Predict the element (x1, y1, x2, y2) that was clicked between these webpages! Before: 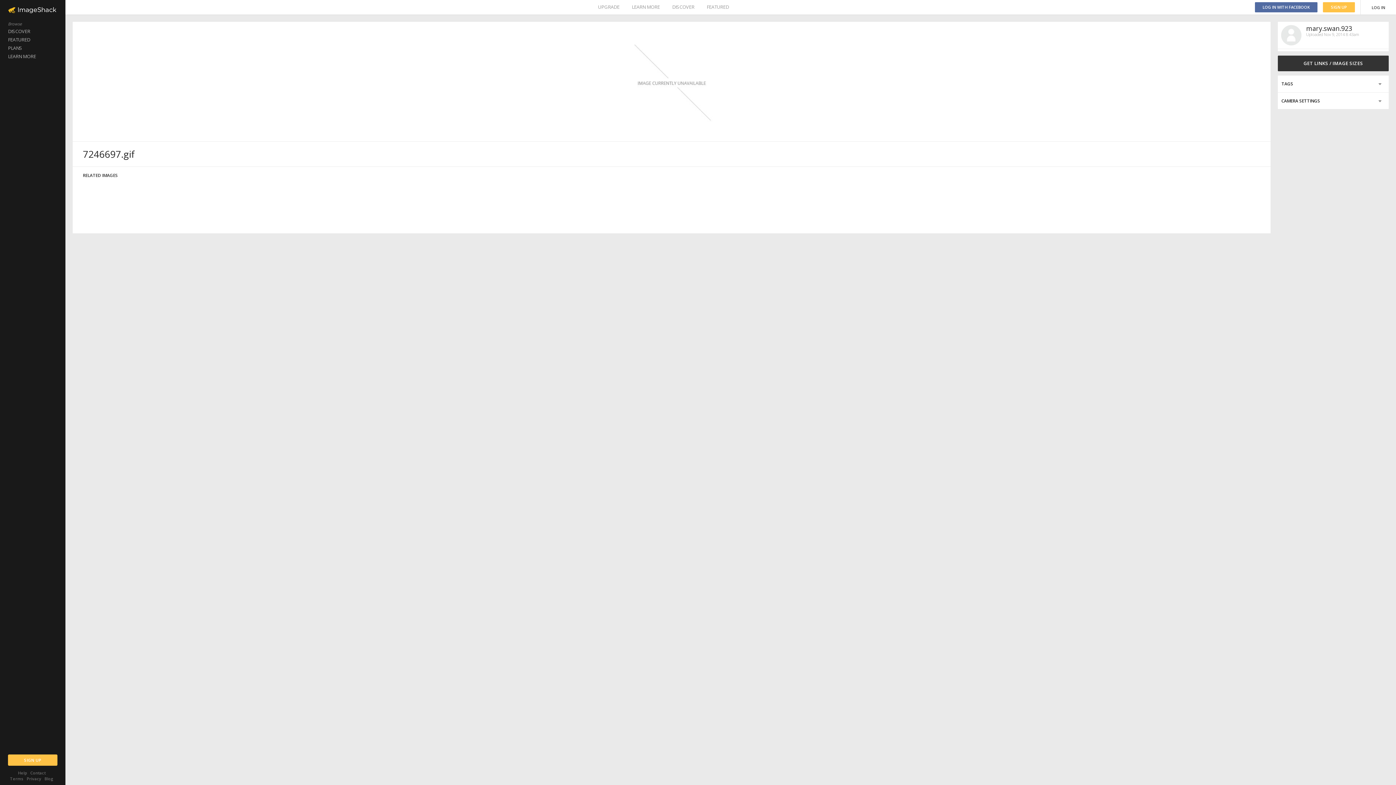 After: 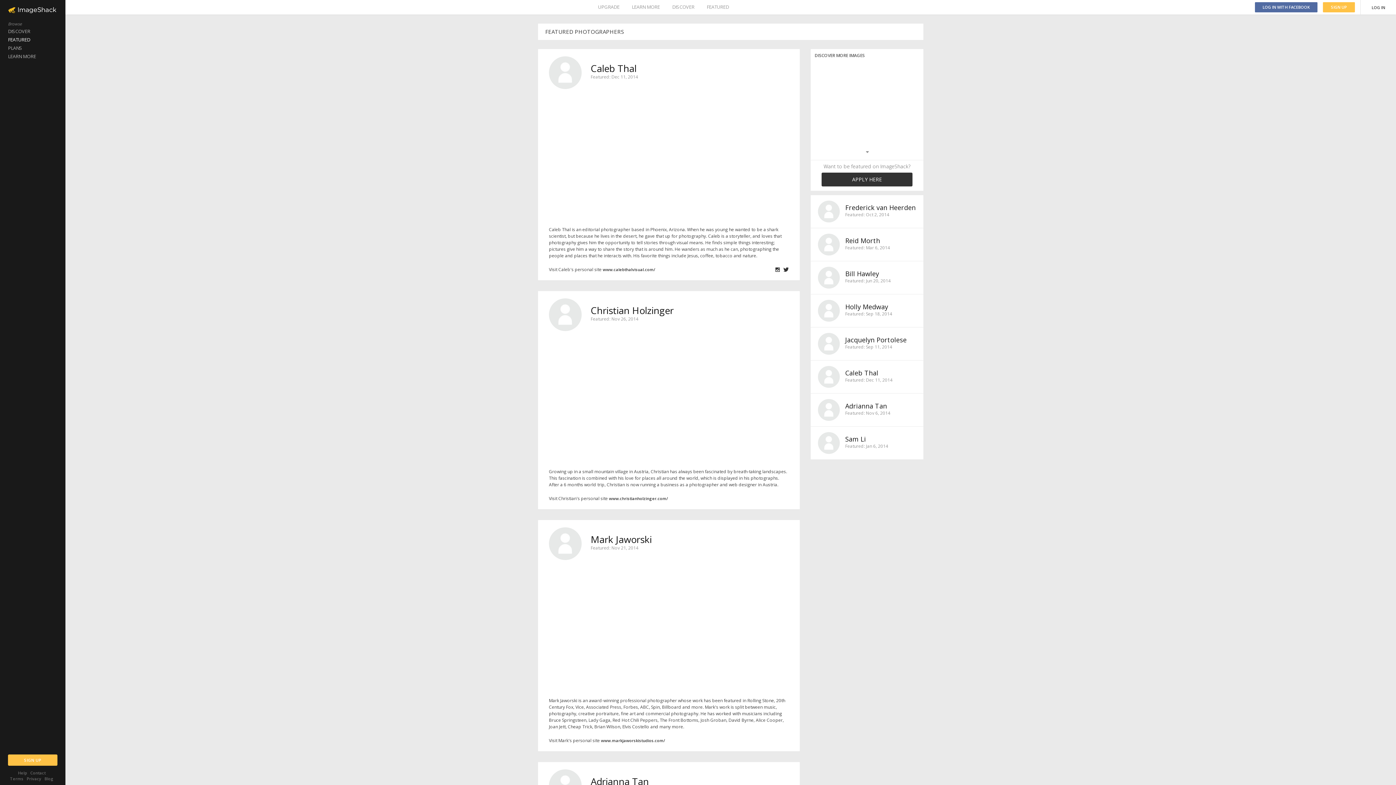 Action: bbox: (0, 35, 65, 44) label: FEATURED